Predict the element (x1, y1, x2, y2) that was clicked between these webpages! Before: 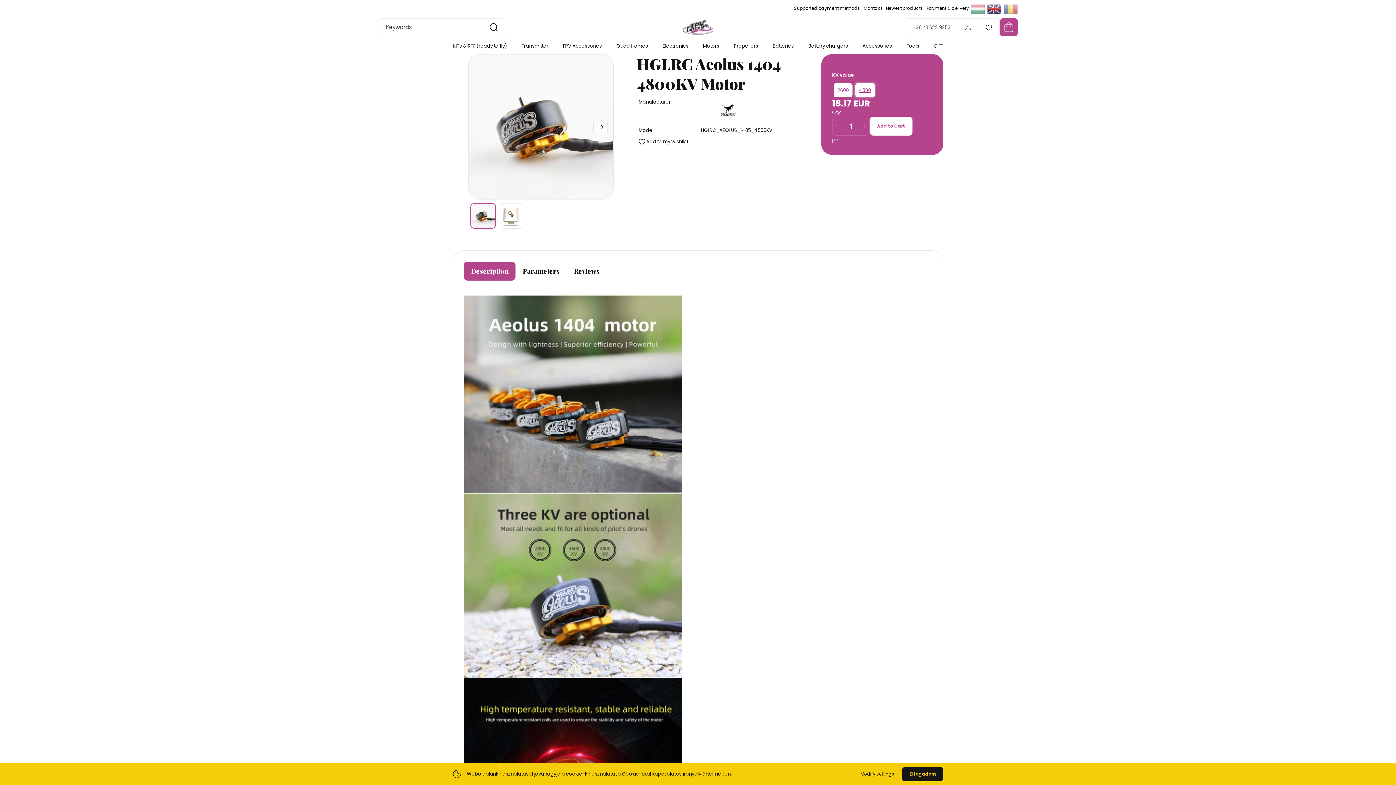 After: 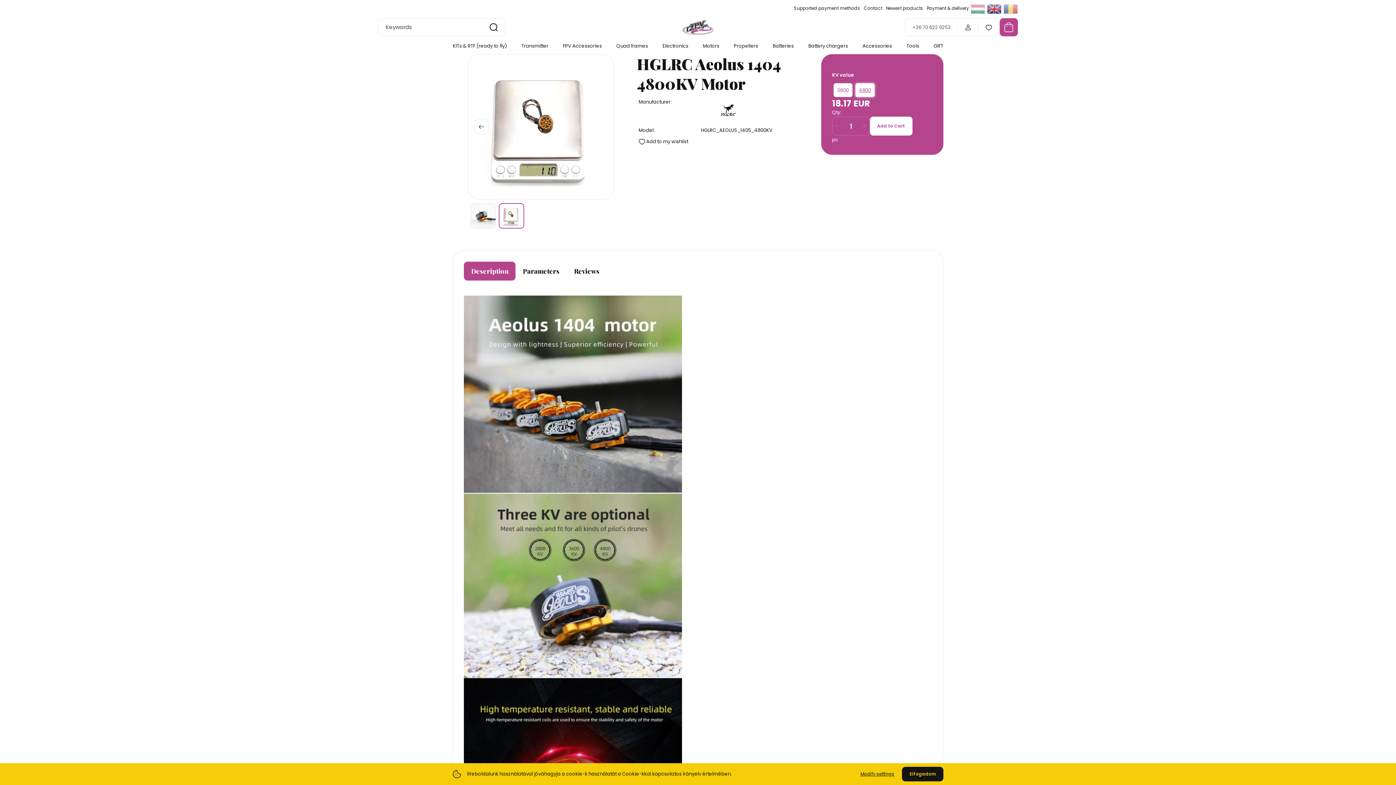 Action: label: next slide bbox: (593, 119, 608, 134)